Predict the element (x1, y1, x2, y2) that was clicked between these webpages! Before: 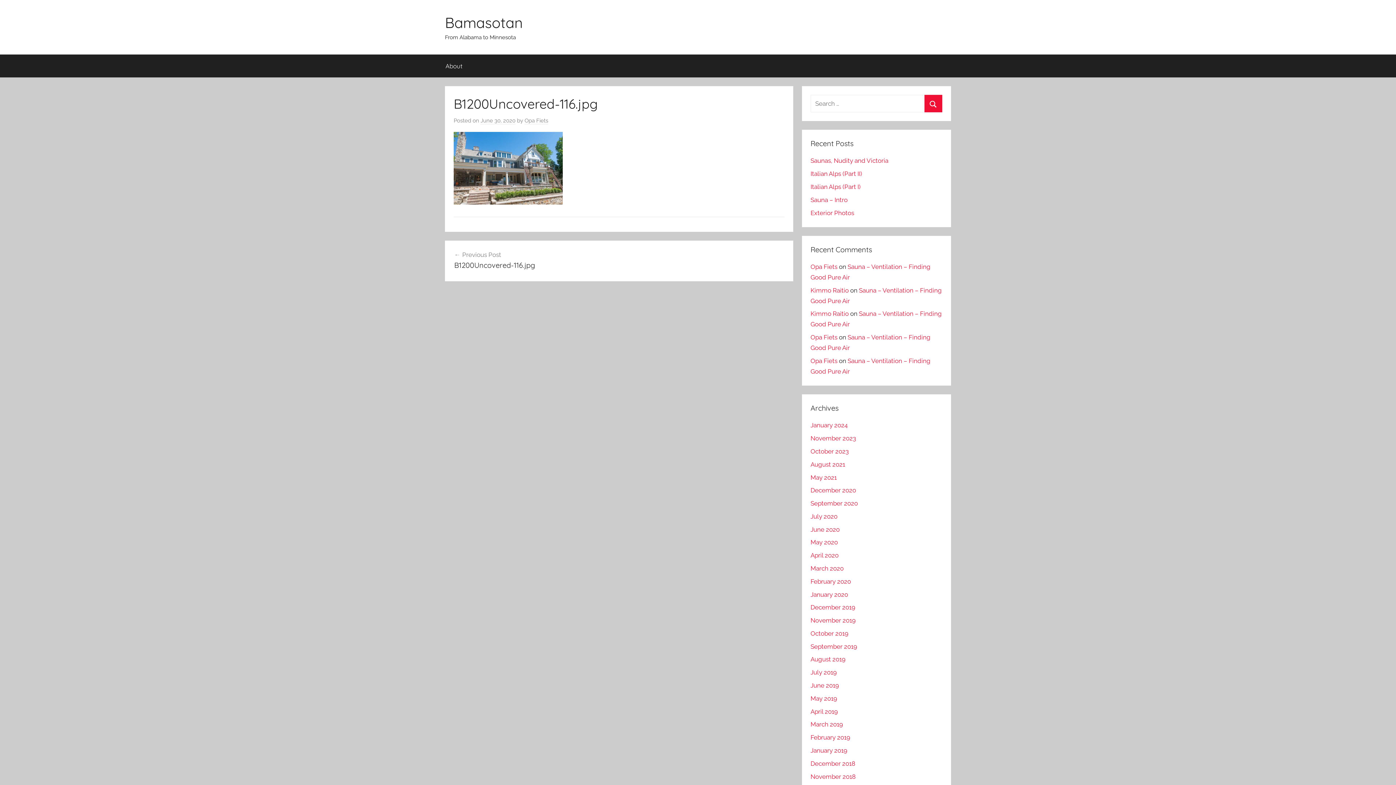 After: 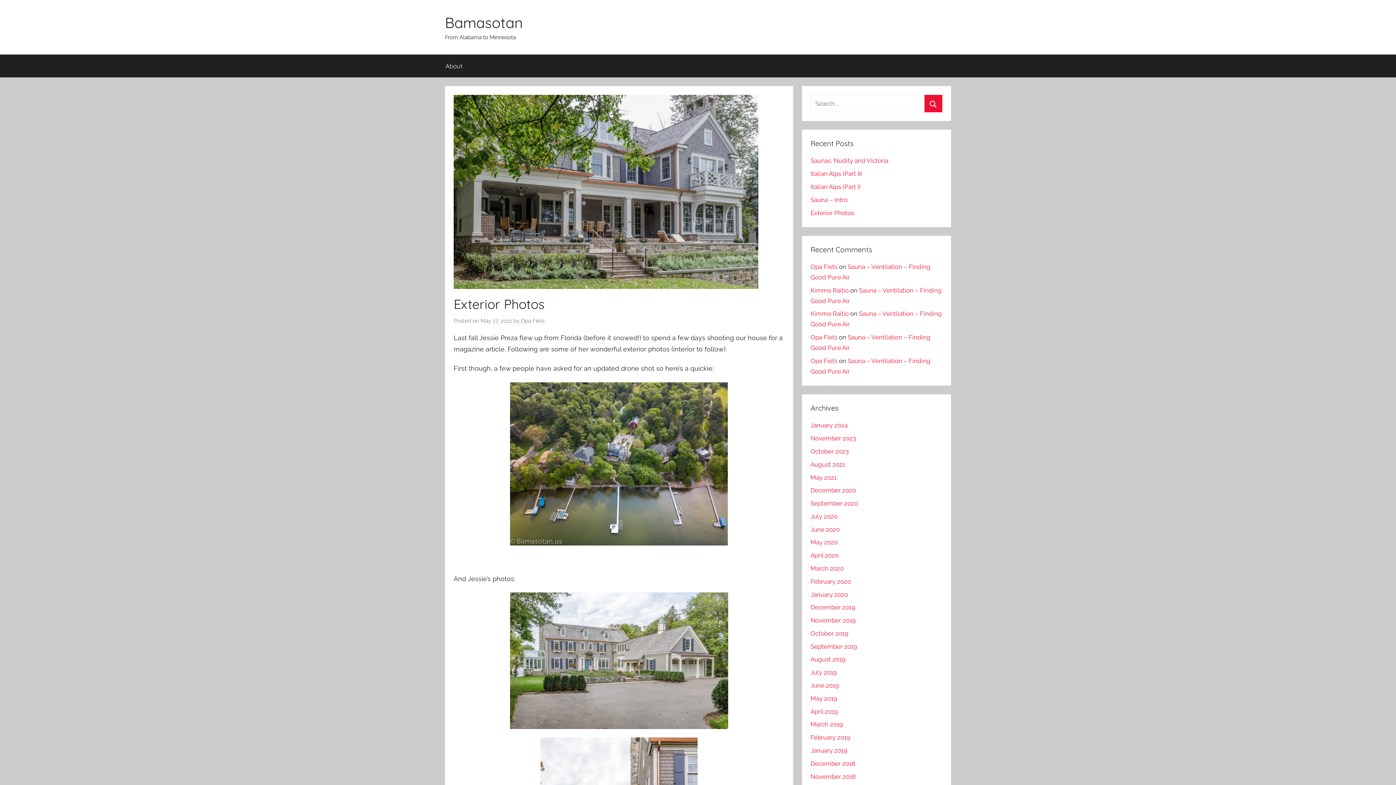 Action: bbox: (810, 209, 854, 216) label: Exterior Photos